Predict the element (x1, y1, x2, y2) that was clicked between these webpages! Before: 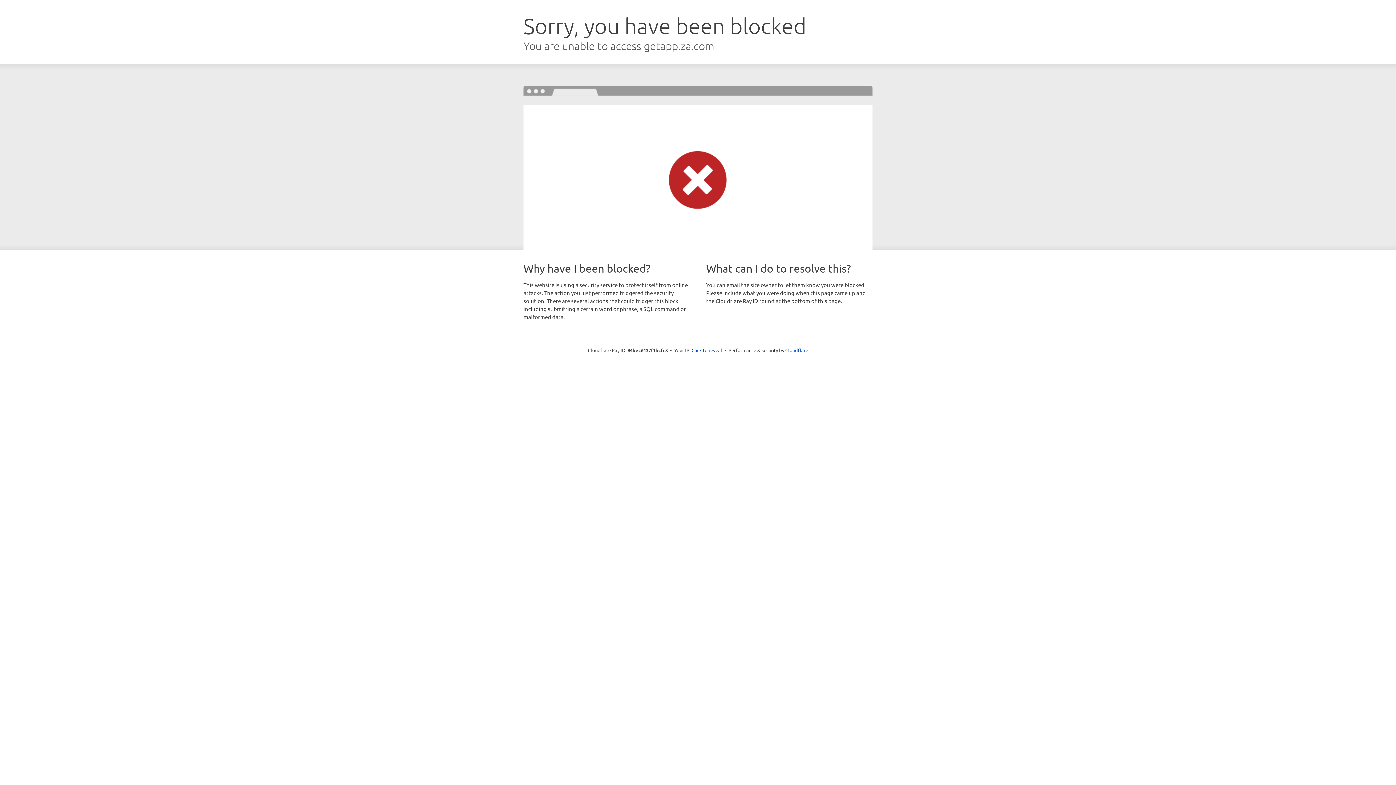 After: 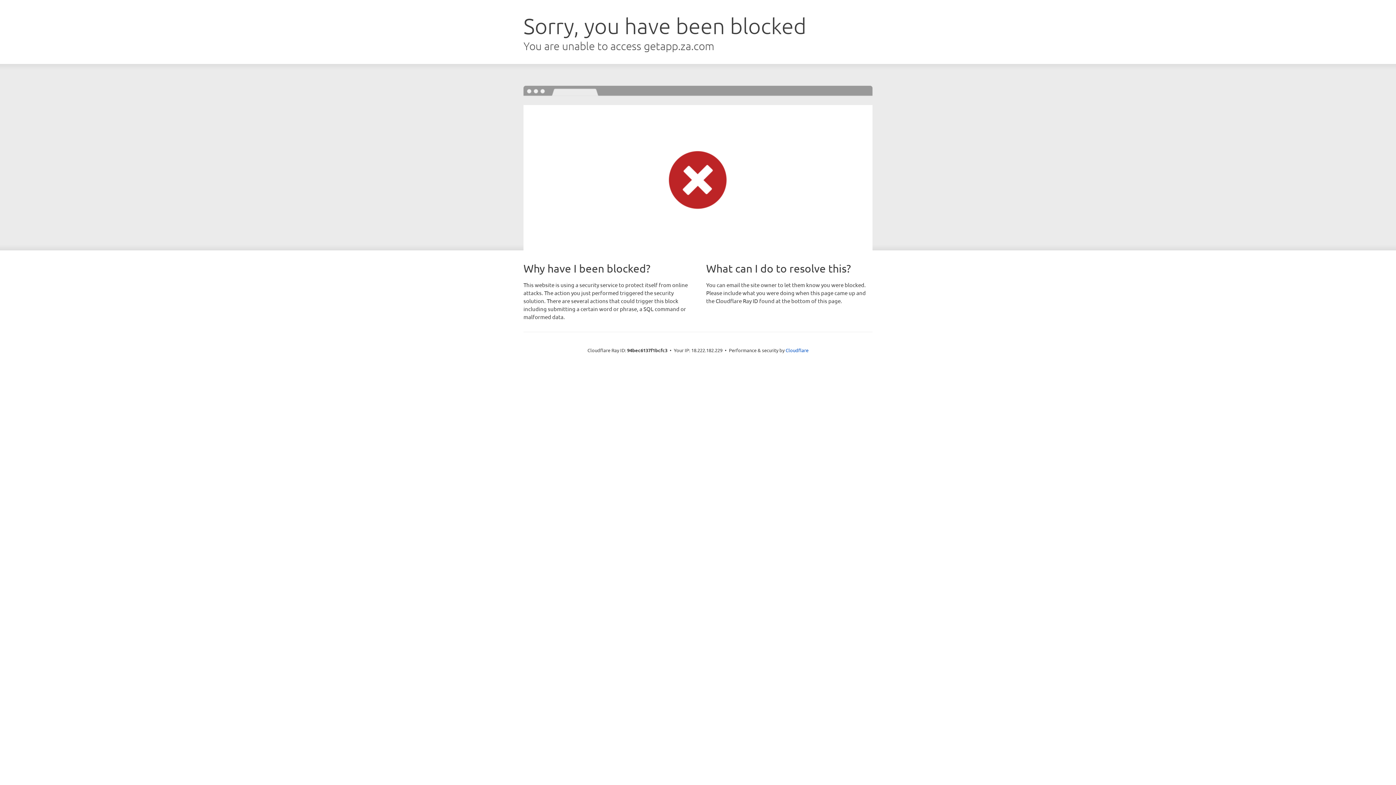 Action: label: Click to reveal bbox: (691, 346, 722, 353)